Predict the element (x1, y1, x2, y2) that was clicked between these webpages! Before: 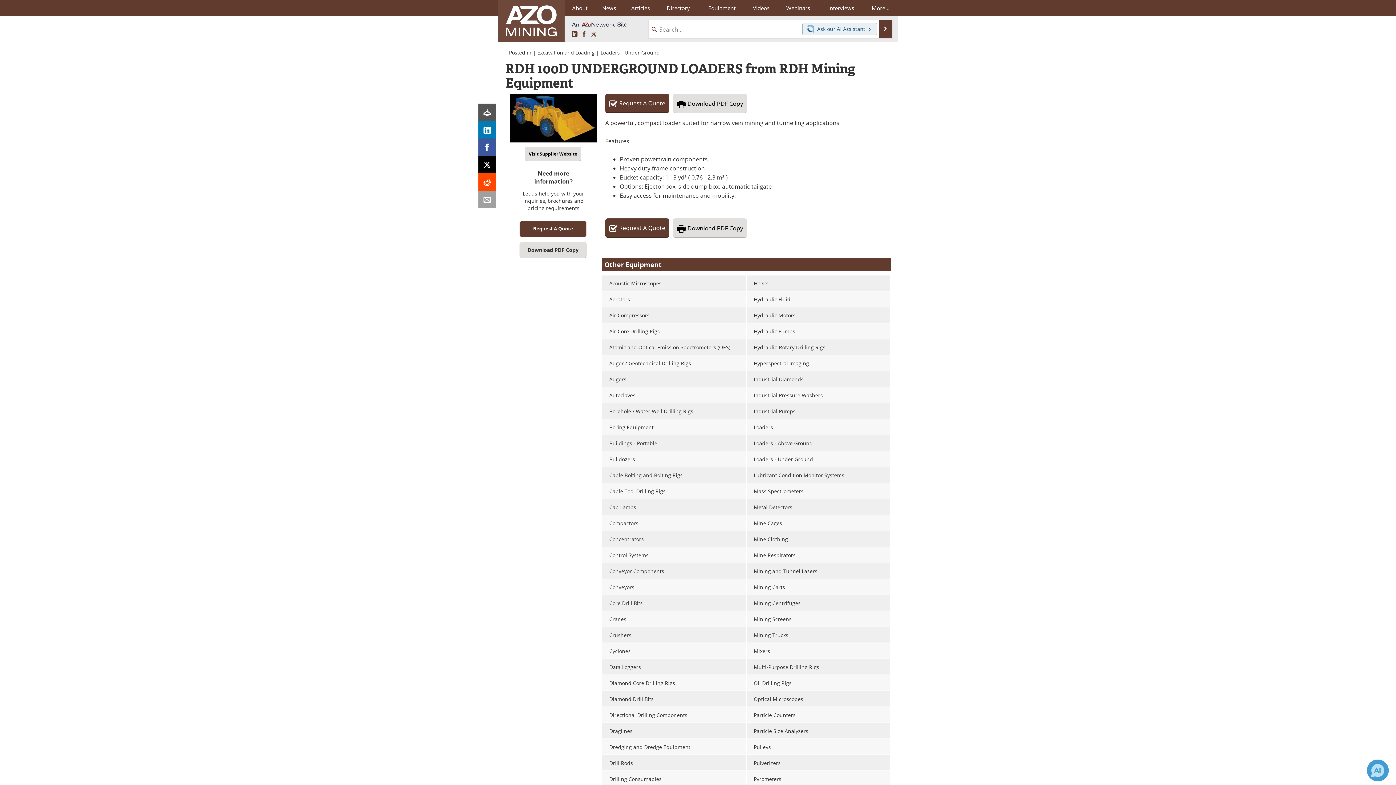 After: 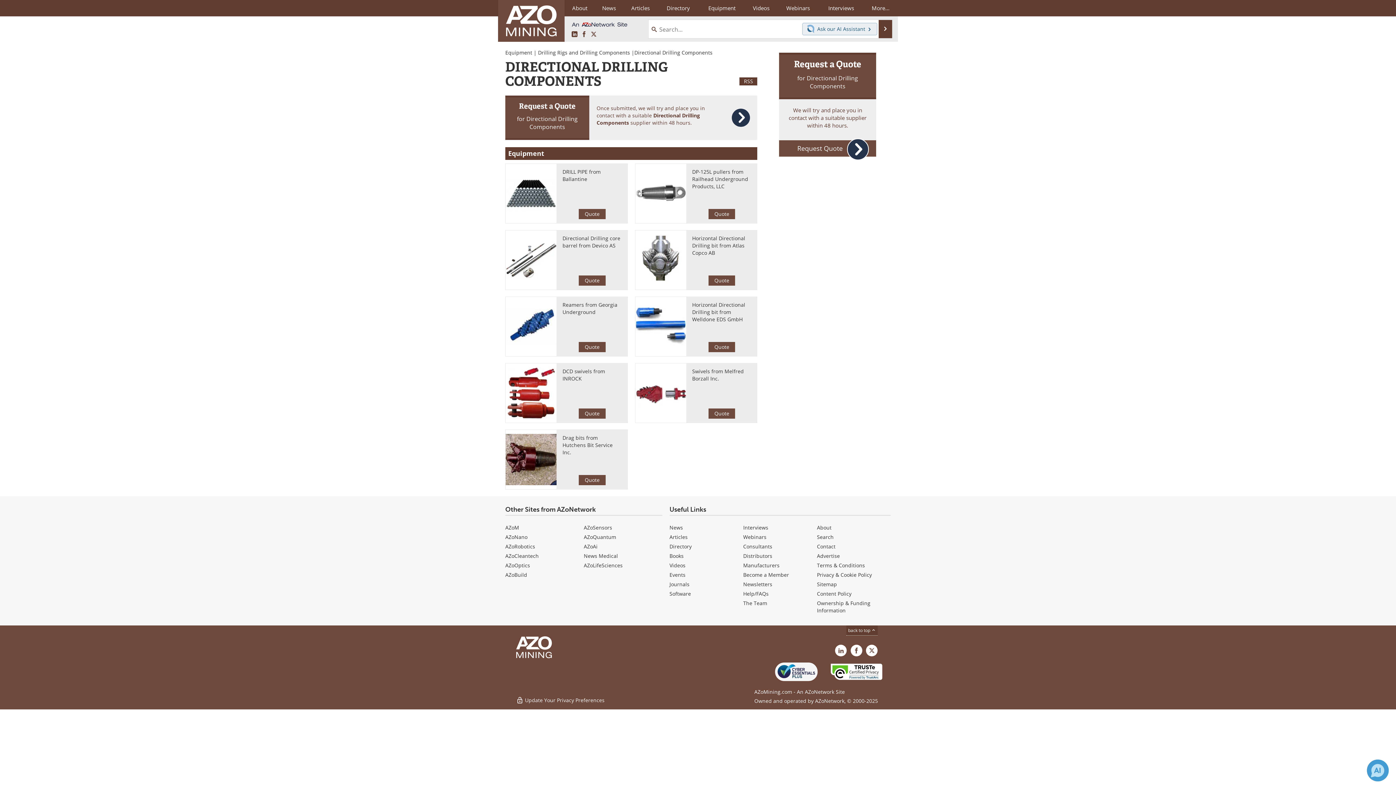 Action: bbox: (602, 707, 746, 722) label: Directional Drilling Components